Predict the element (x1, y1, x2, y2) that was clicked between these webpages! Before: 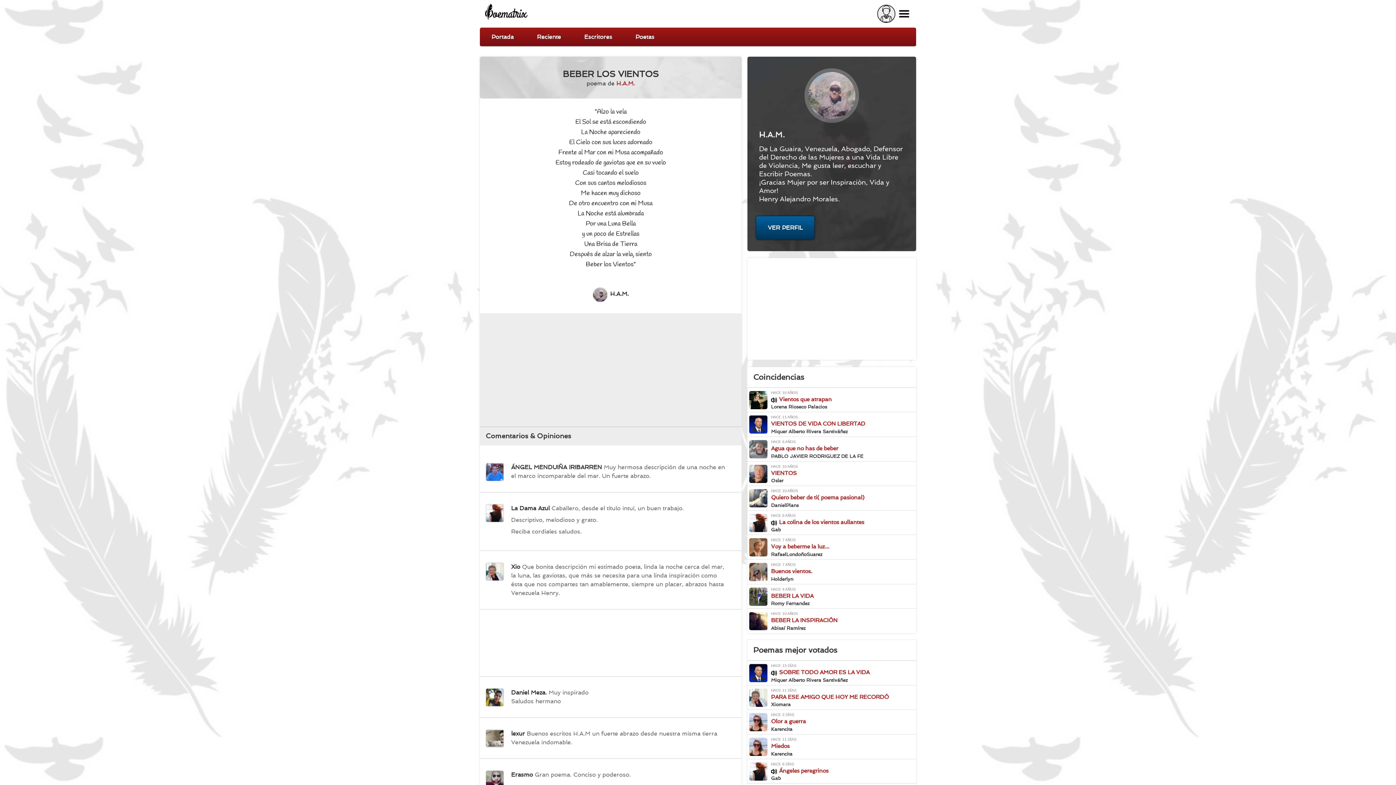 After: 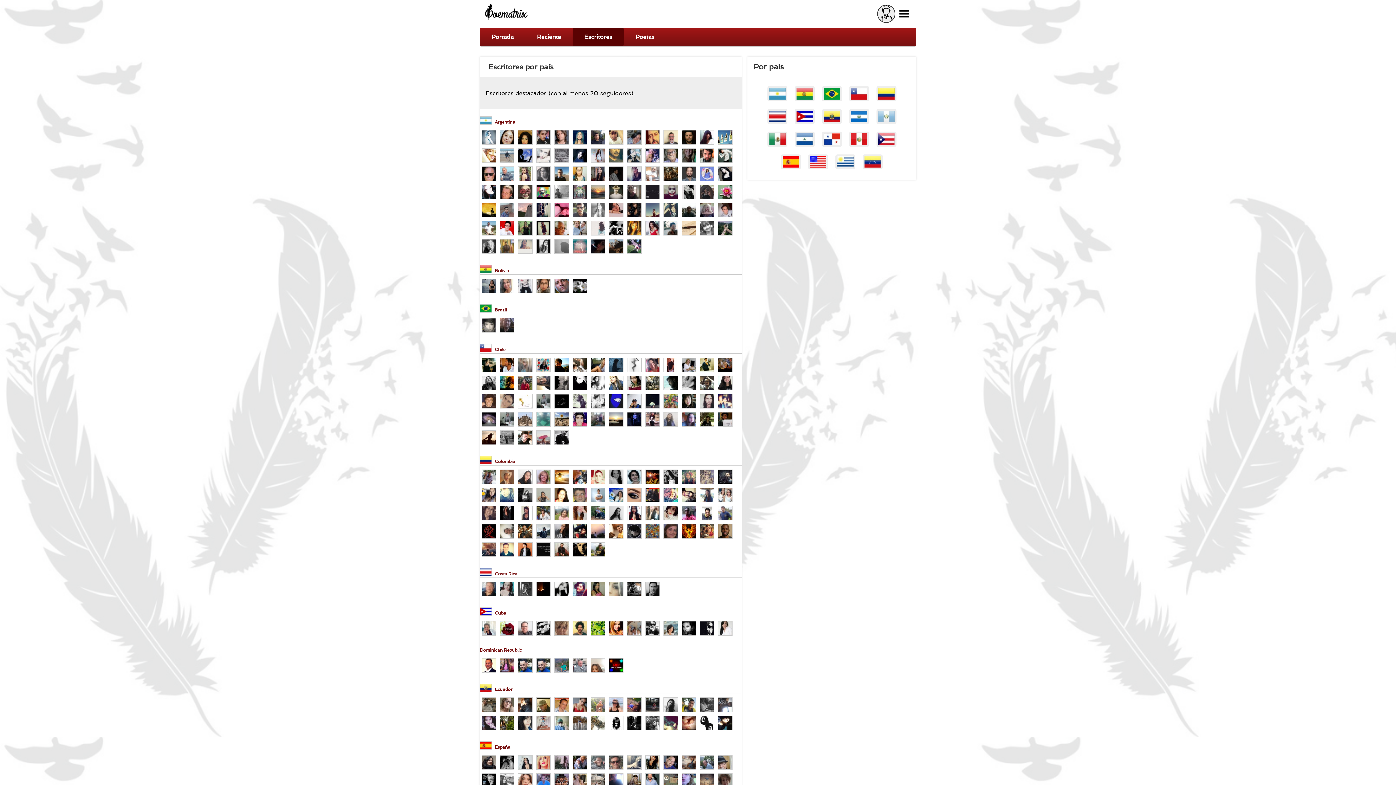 Action: bbox: (572, 27, 624, 46) label: Escritores